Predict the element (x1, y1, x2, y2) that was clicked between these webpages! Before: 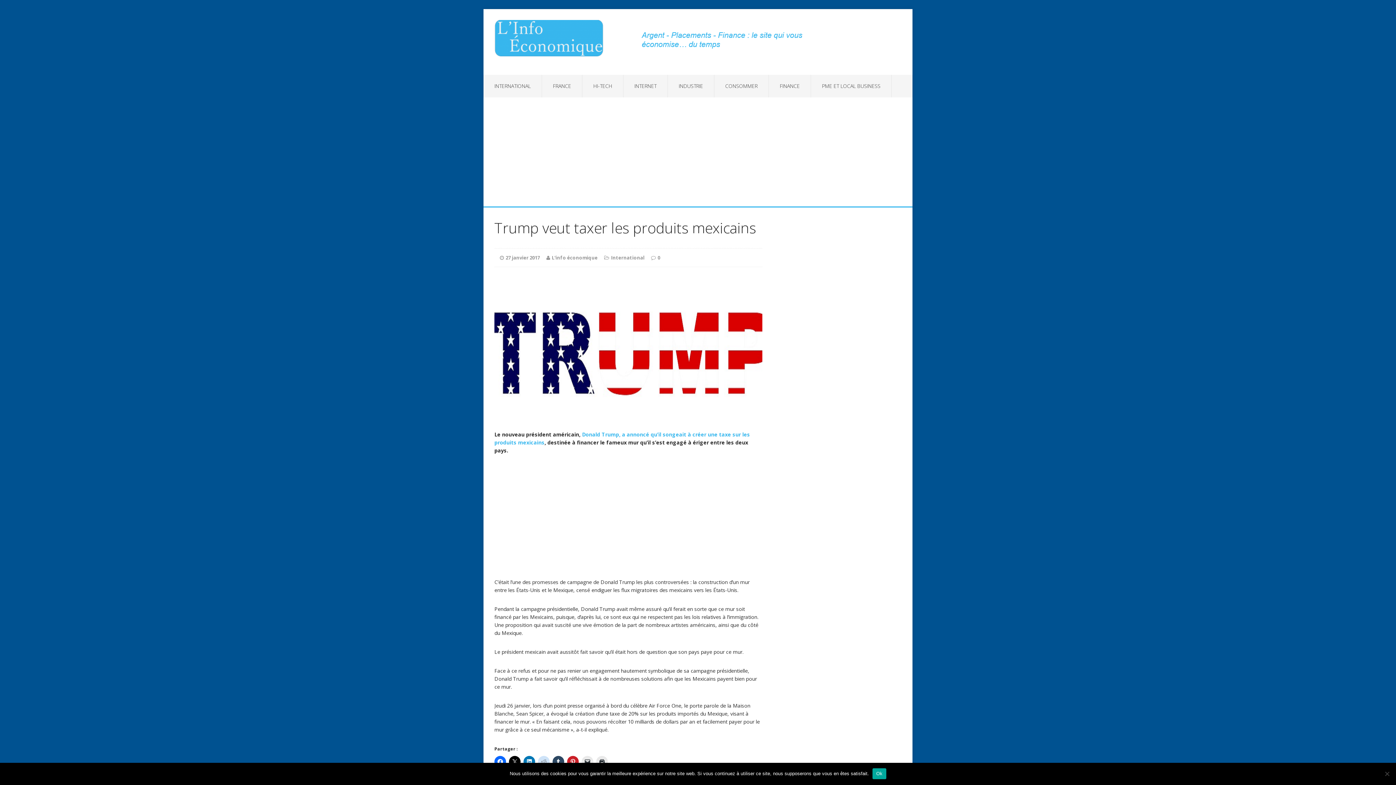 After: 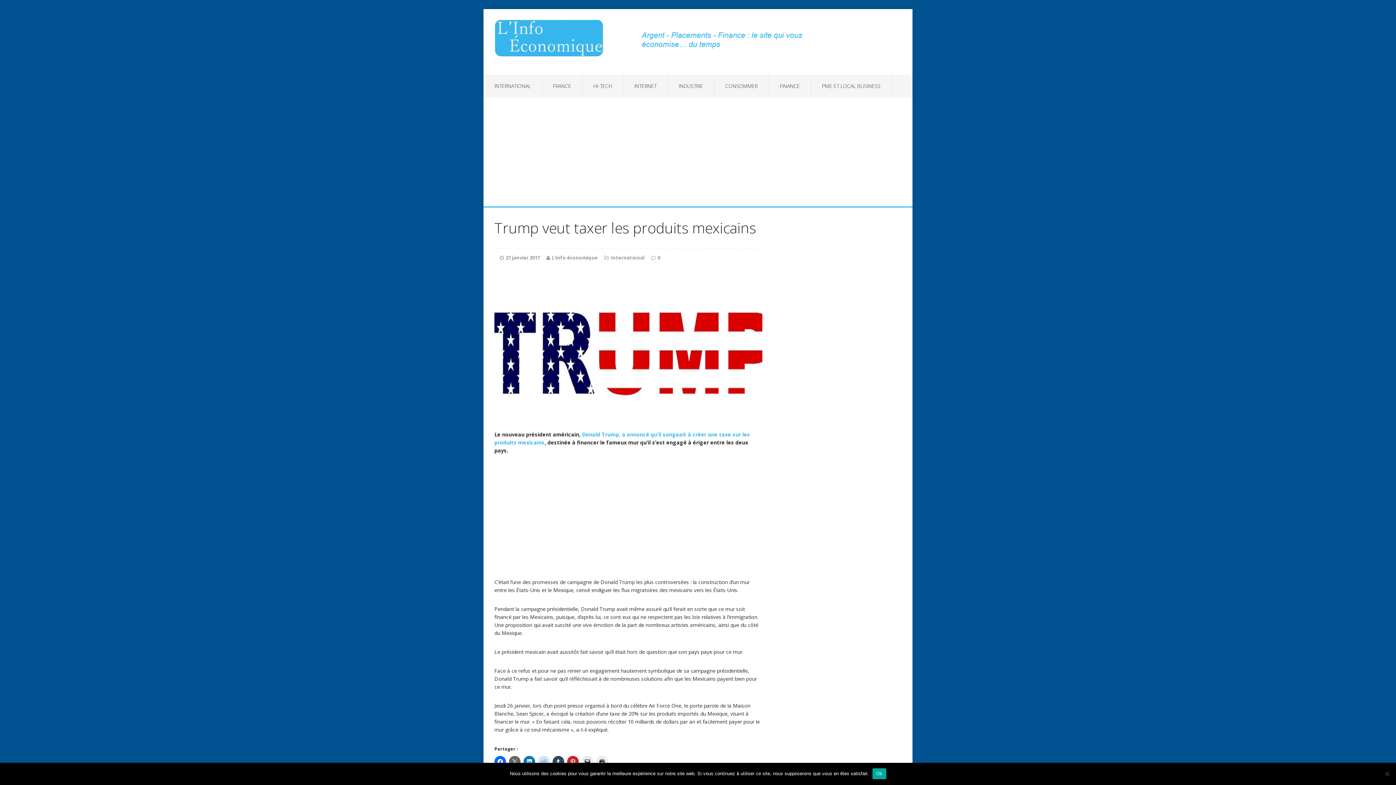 Action: bbox: (509, 756, 520, 768)